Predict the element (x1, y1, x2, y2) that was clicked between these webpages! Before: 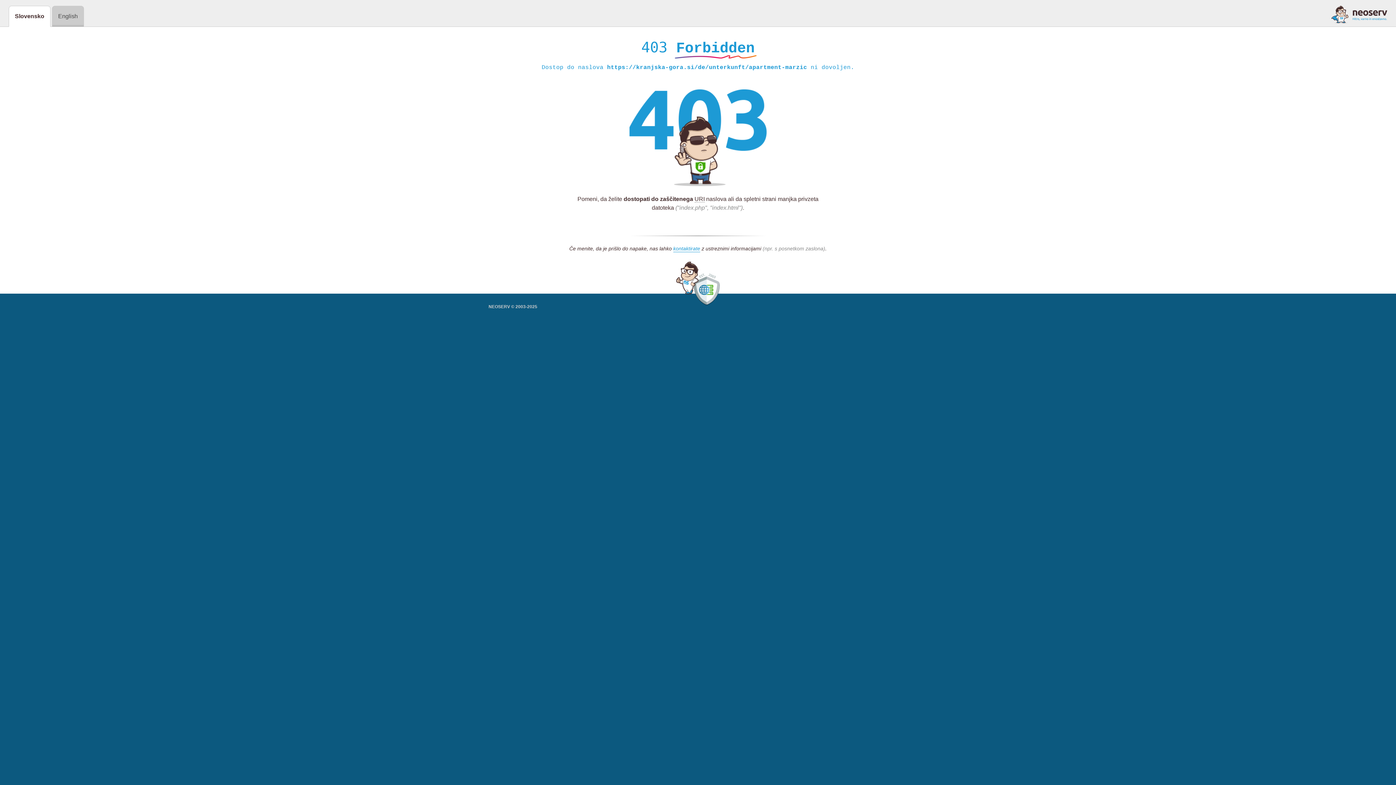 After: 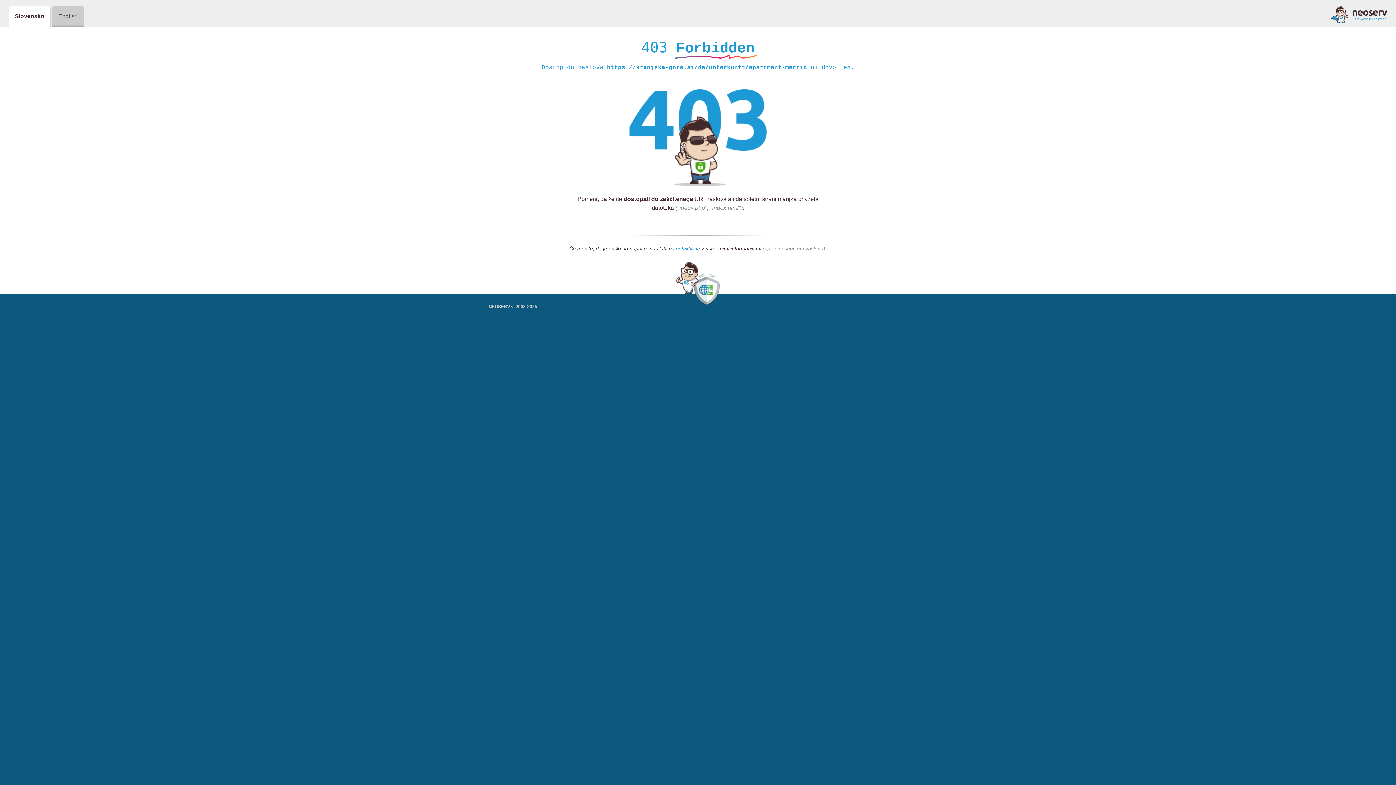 Action: label: kontaktirate bbox: (673, 245, 700, 252)